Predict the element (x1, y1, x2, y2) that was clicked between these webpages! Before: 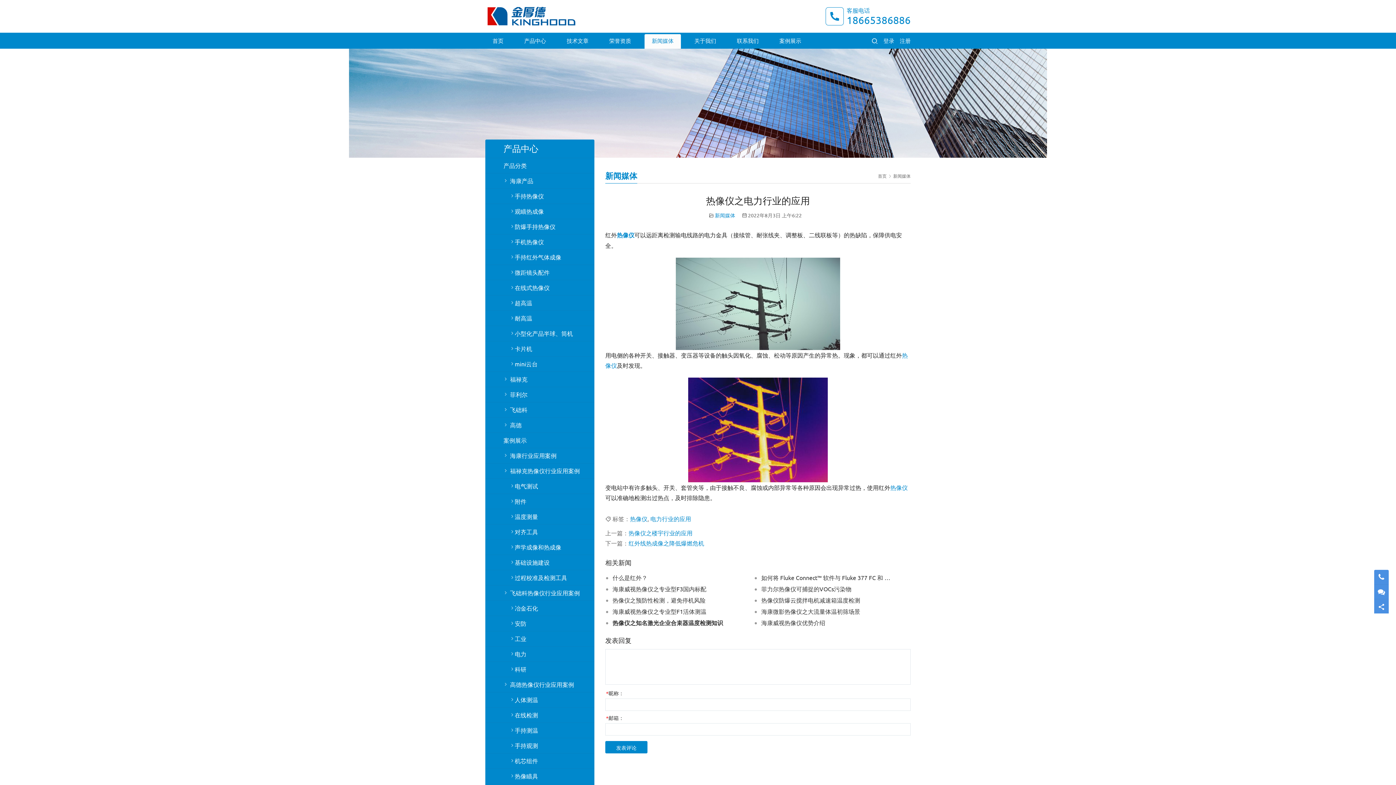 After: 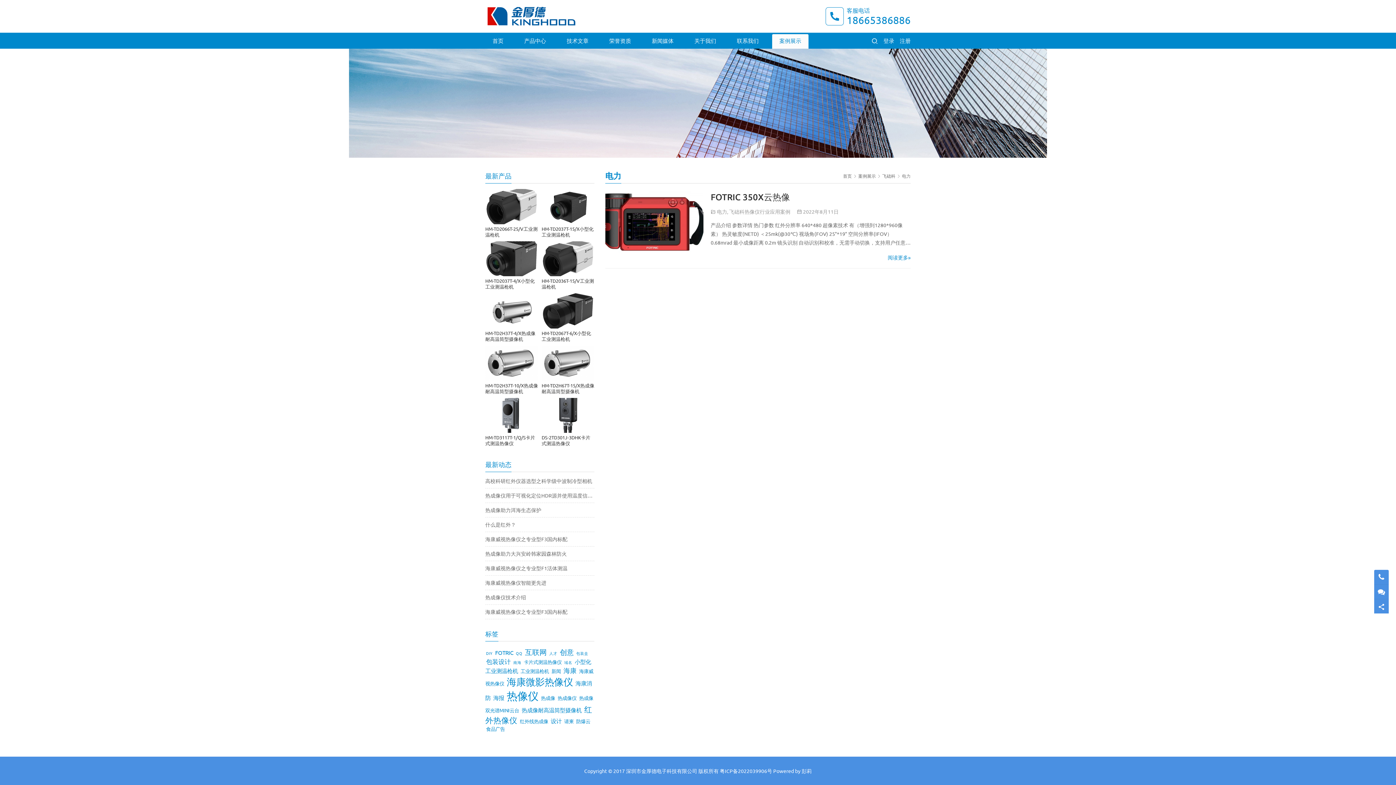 Action: label: 电力 bbox: (485, 646, 594, 661)